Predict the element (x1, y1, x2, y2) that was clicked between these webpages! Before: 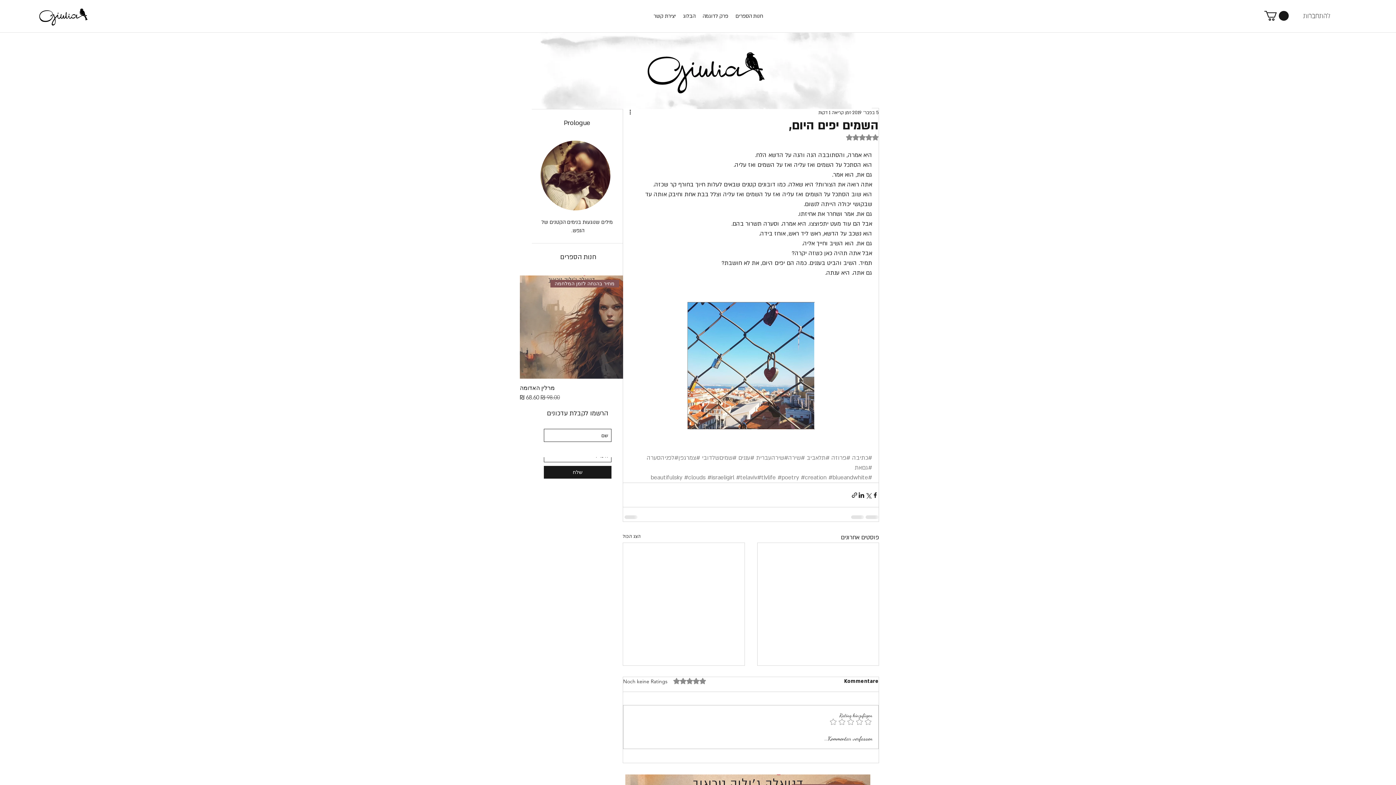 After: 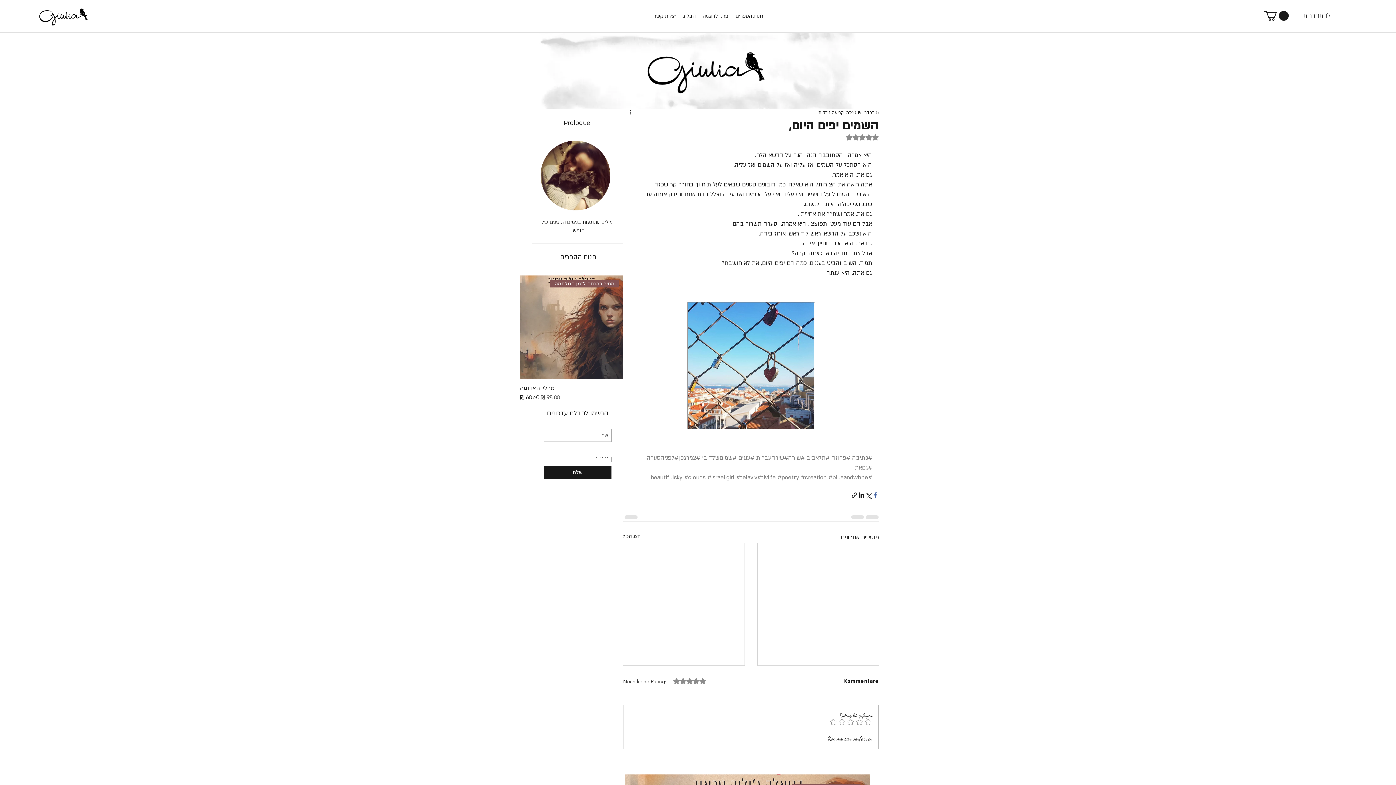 Action: bbox: (872, 491, 878, 498) label: שיתוף בפייסבוק